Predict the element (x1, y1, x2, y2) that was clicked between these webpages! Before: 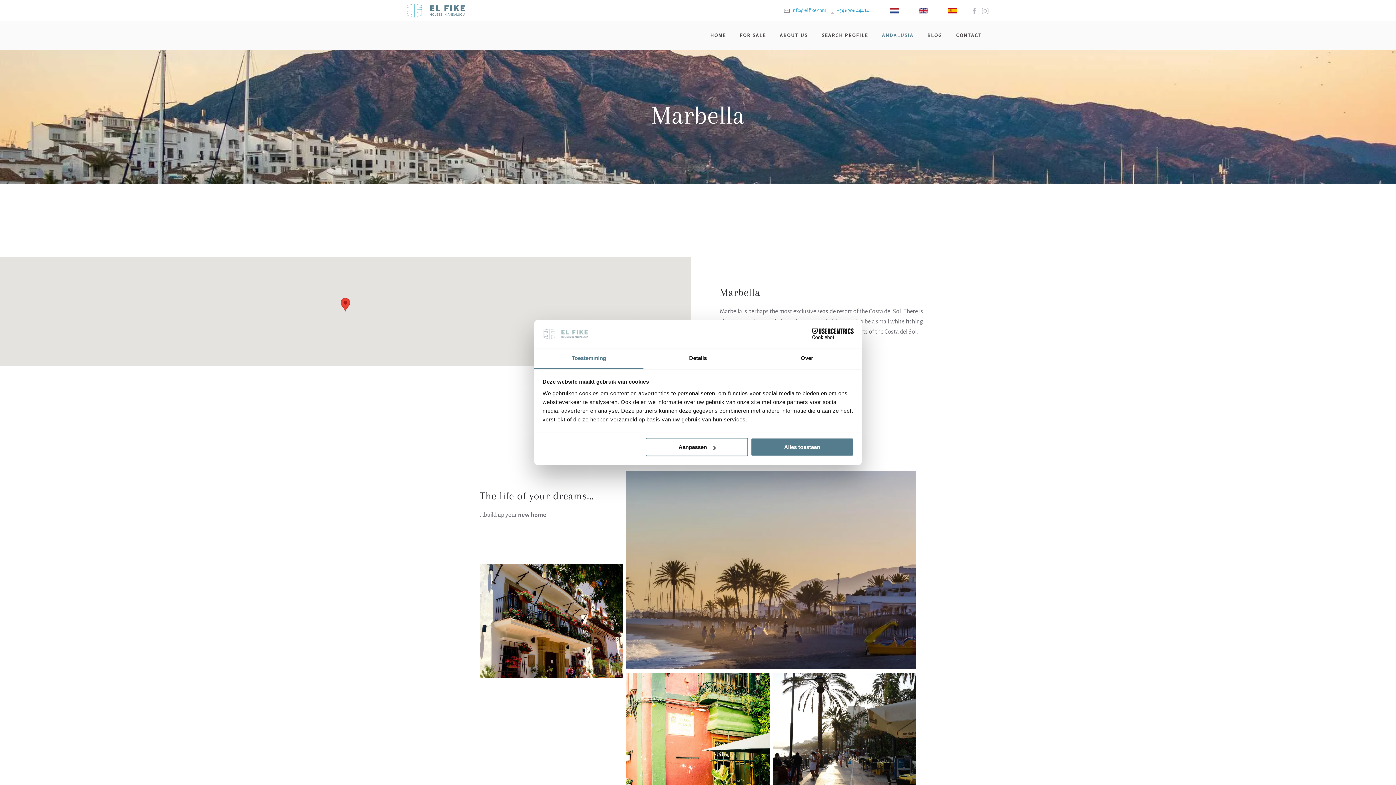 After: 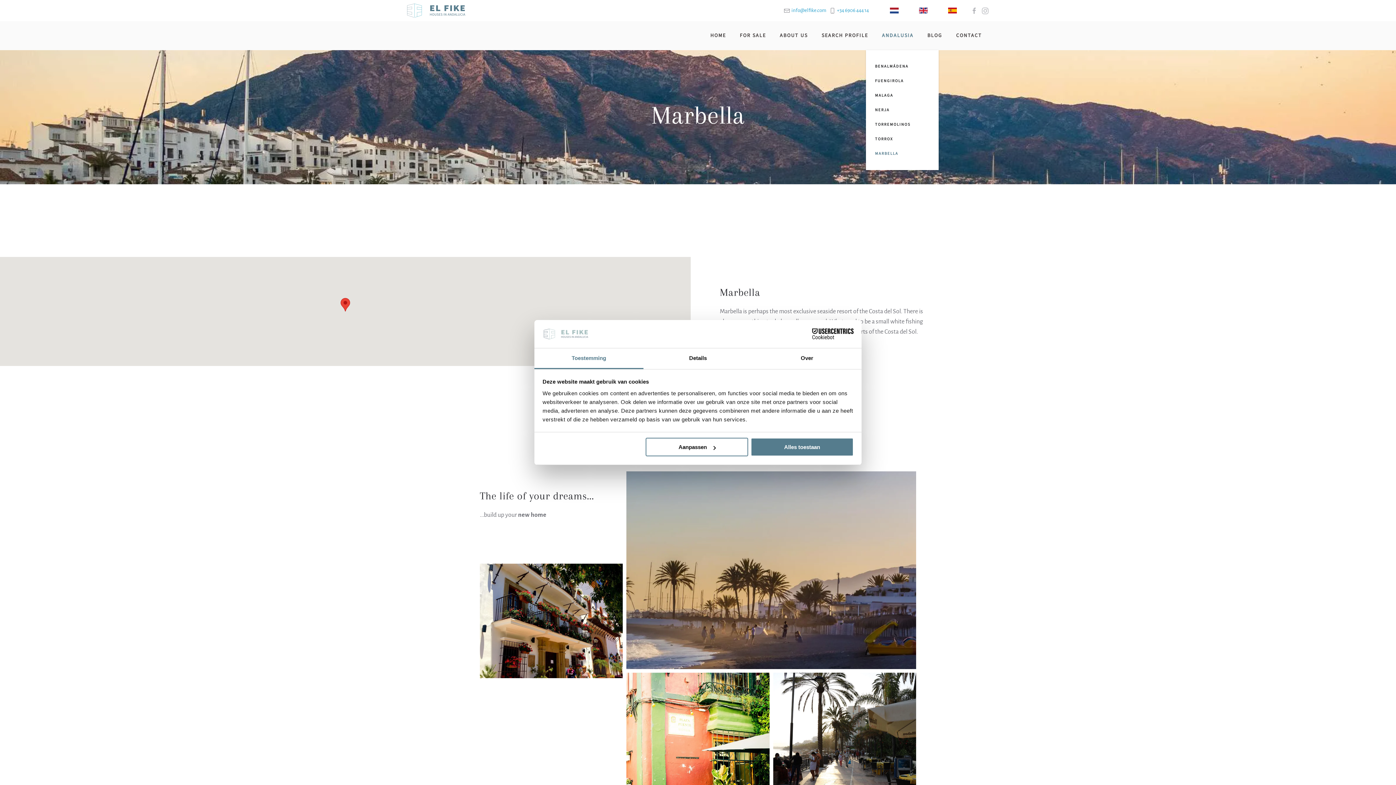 Action: bbox: (875, 21, 920, 50) label: ANDALUSIA